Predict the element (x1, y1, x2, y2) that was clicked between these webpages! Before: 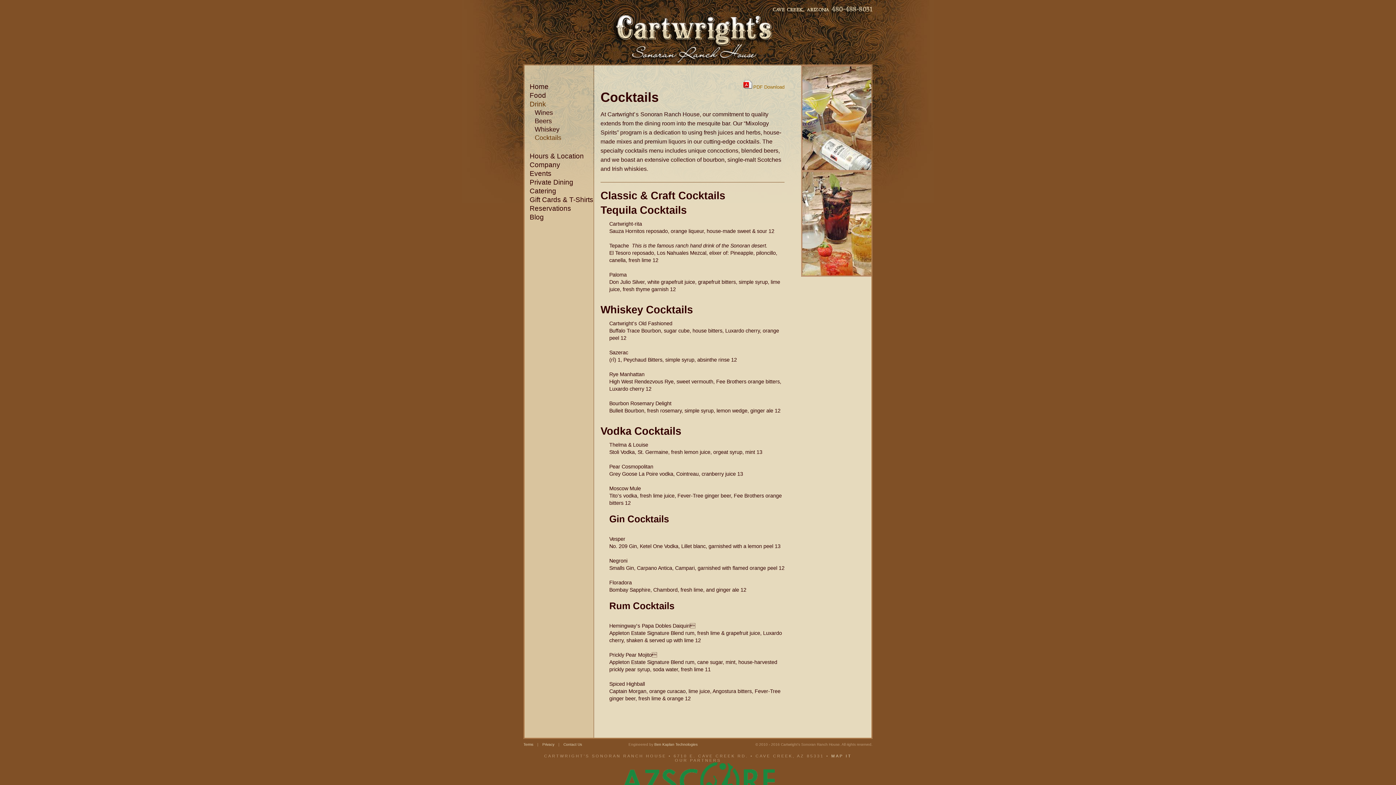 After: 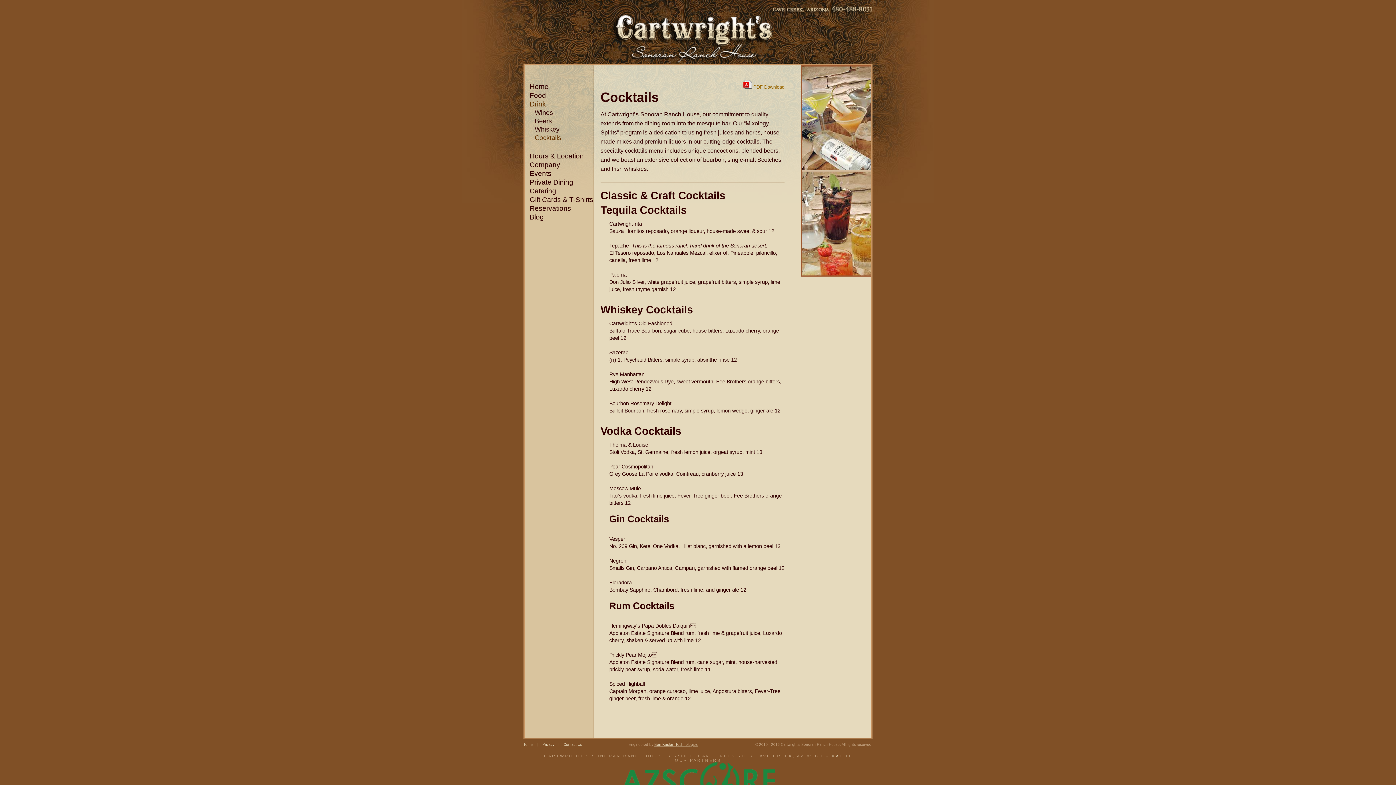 Action: bbox: (654, 742, 697, 746) label: Ben Kaplan Technologies